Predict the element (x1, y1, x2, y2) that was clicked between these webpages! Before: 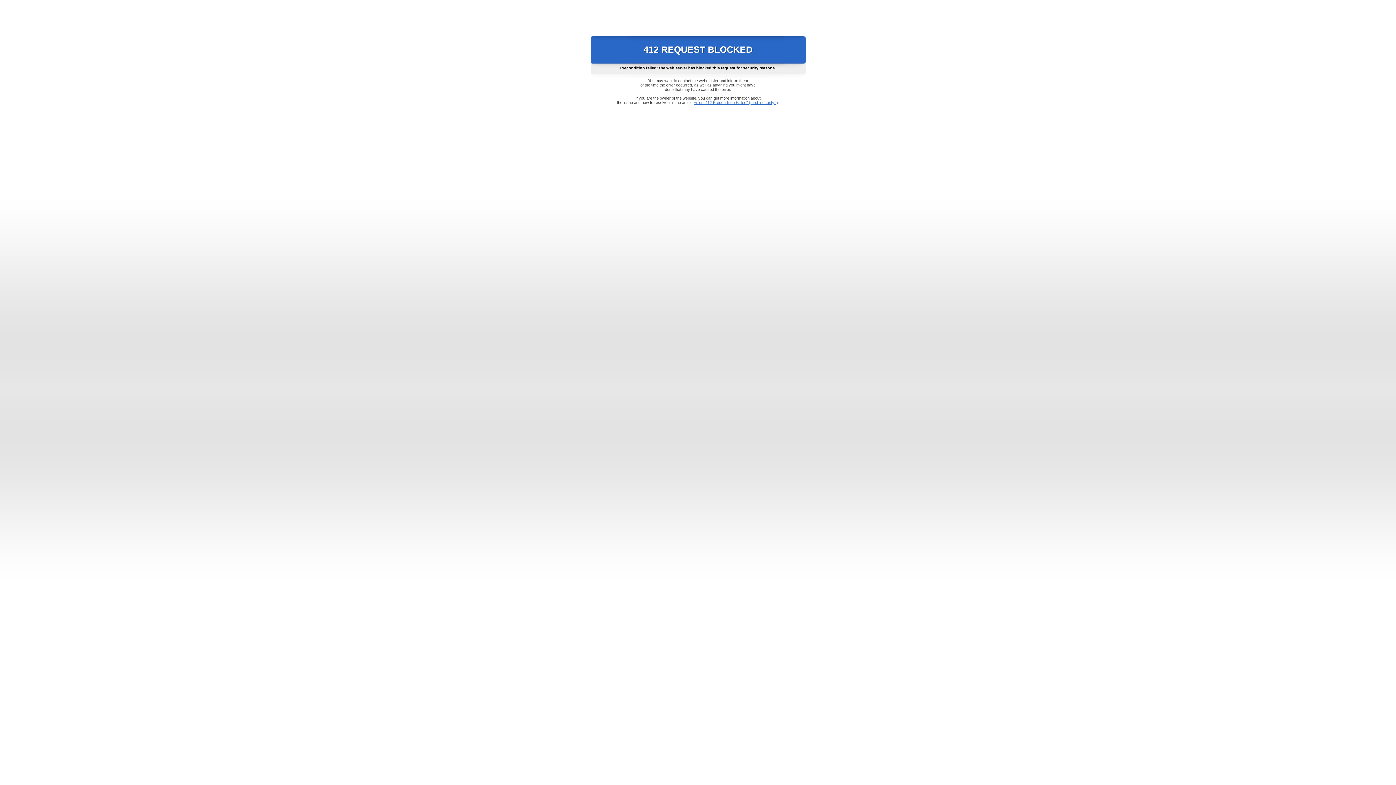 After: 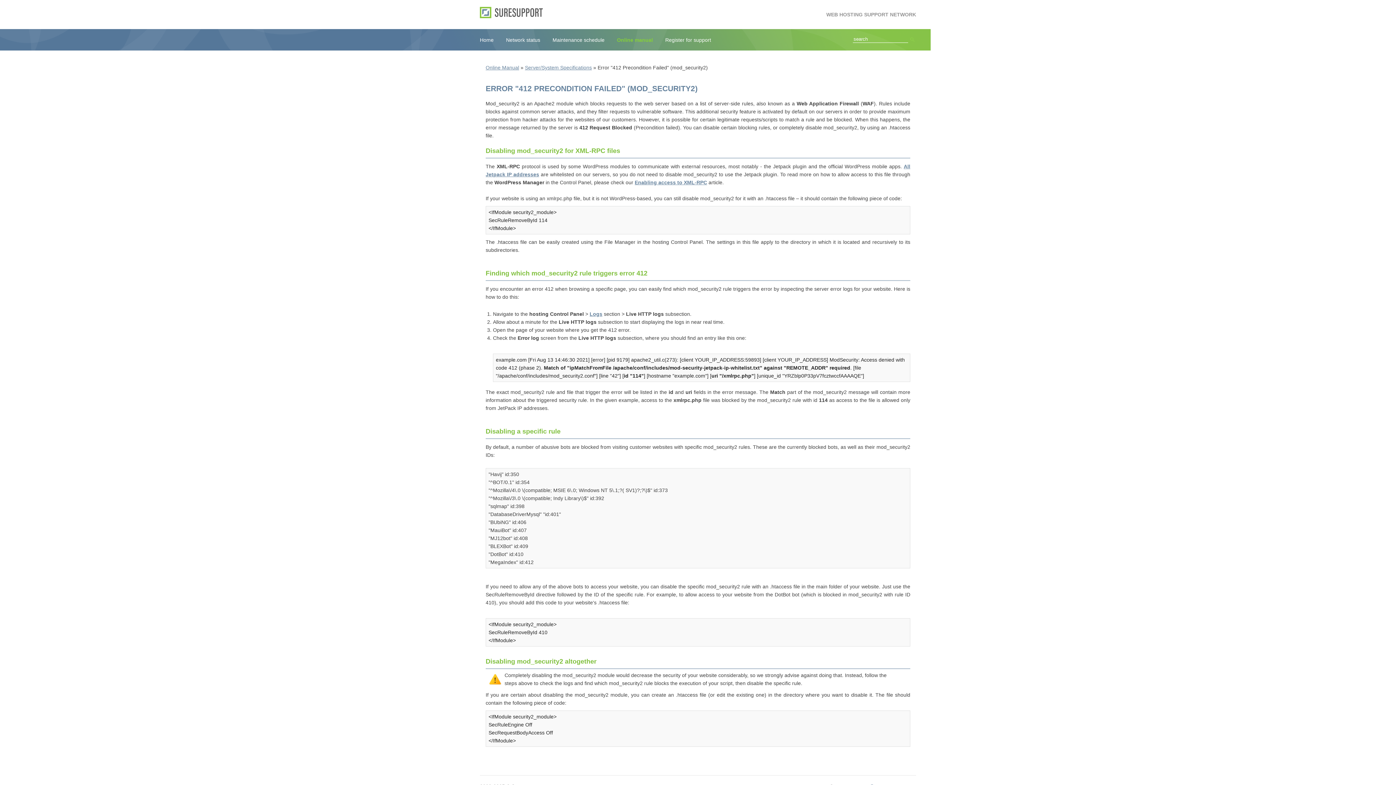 Action: bbox: (693, 100, 778, 104) label: Error "412 Precondition Failed" (mod_security2)